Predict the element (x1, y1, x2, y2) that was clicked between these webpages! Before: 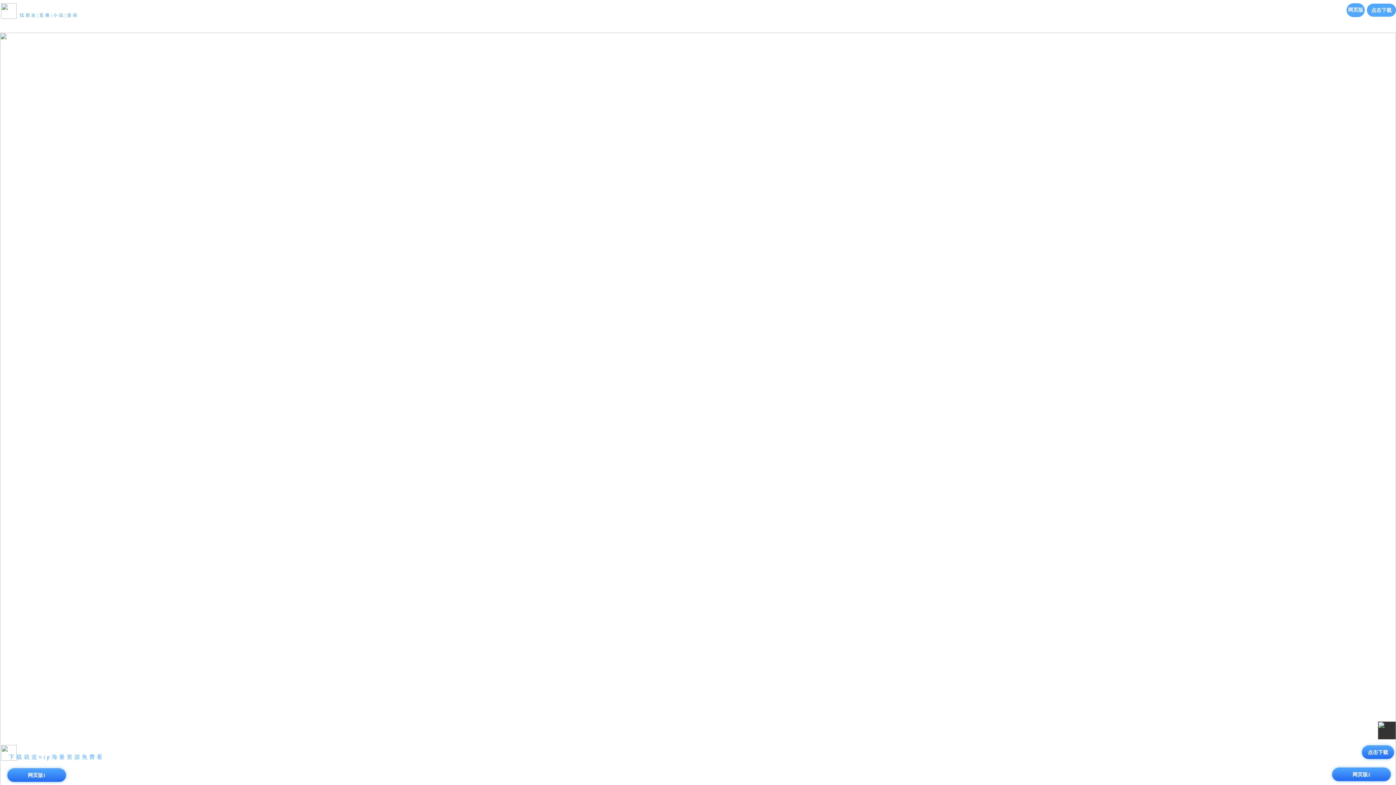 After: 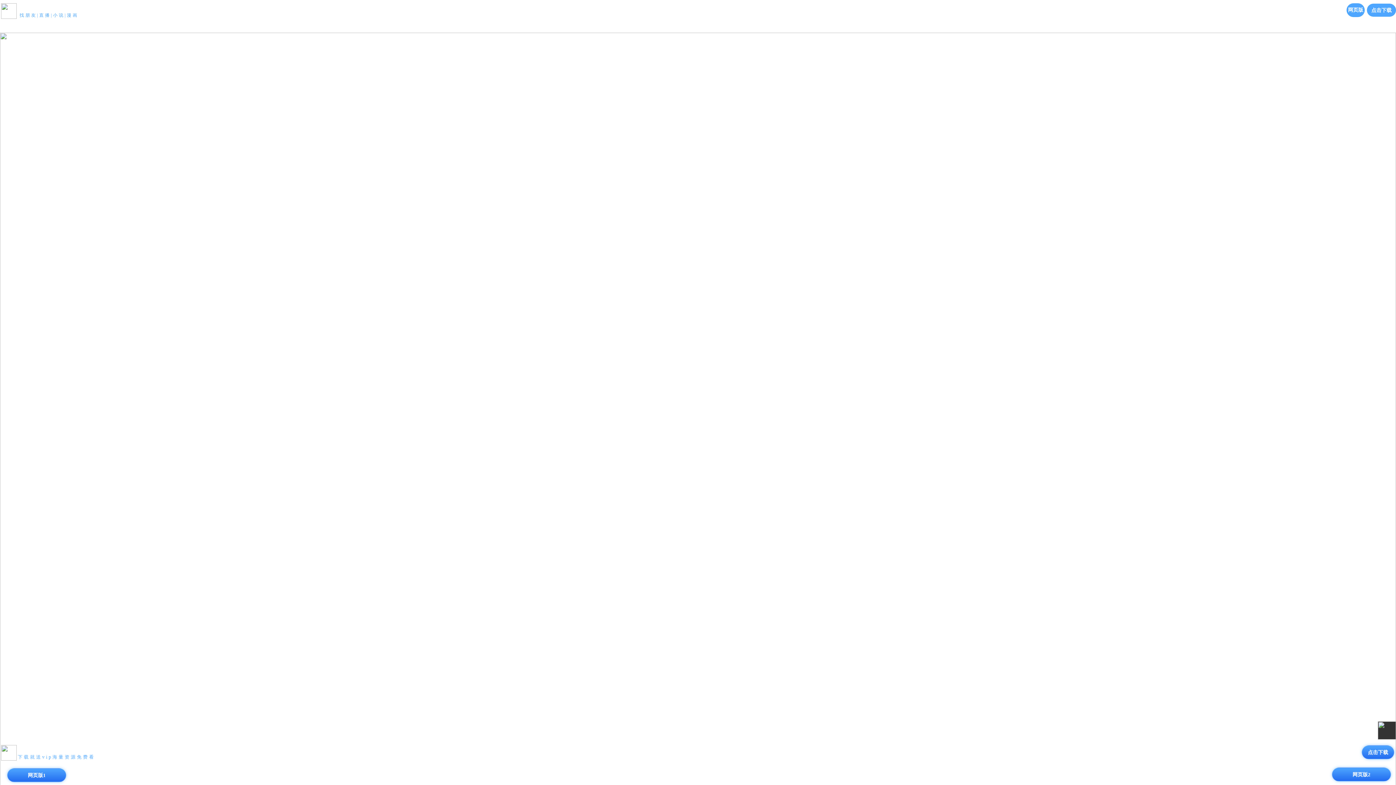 Action: label: 温馨提示：安卓用户能下载APP尽量下载APP，APP体验撸管体验完美，无法下载的用户再使用网页版本！ bbox: (78, 0, 315, 6)